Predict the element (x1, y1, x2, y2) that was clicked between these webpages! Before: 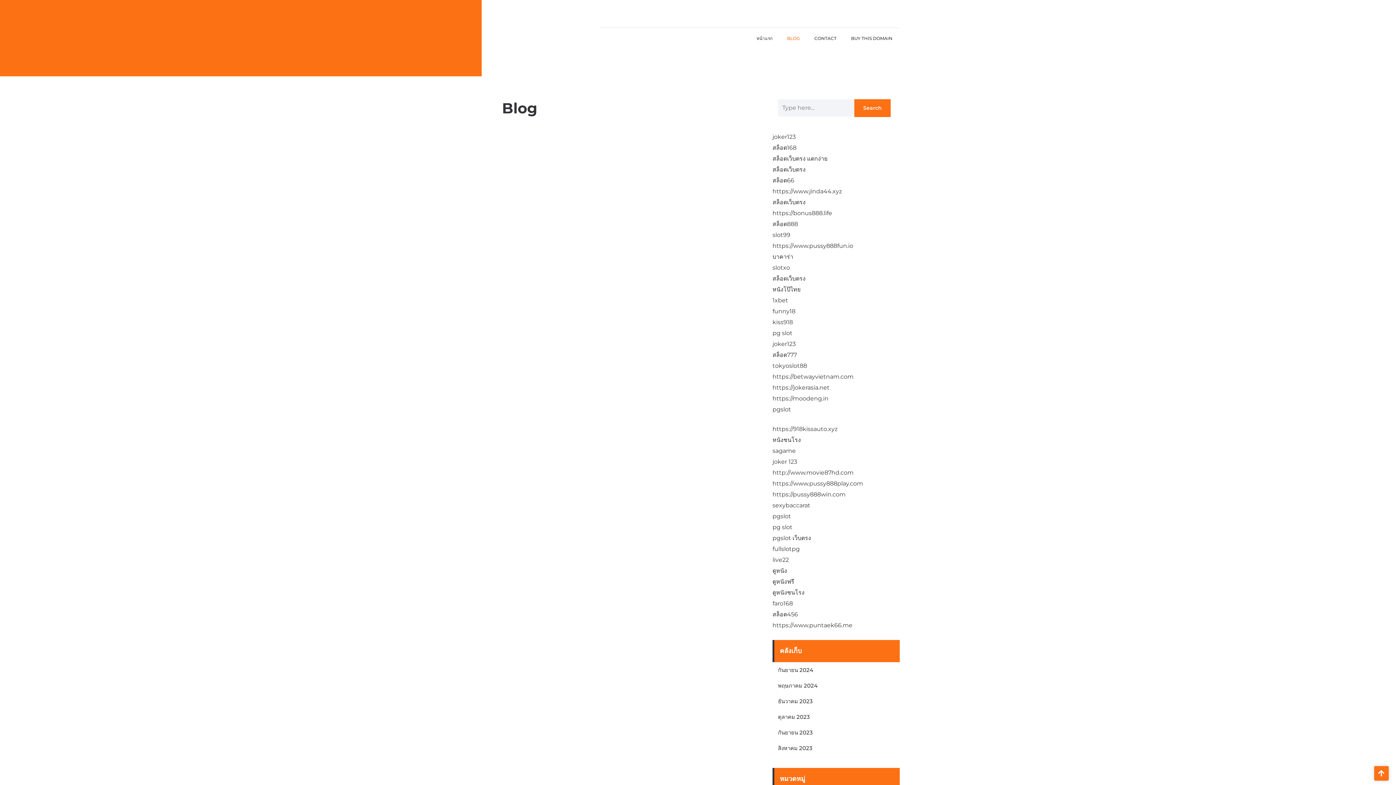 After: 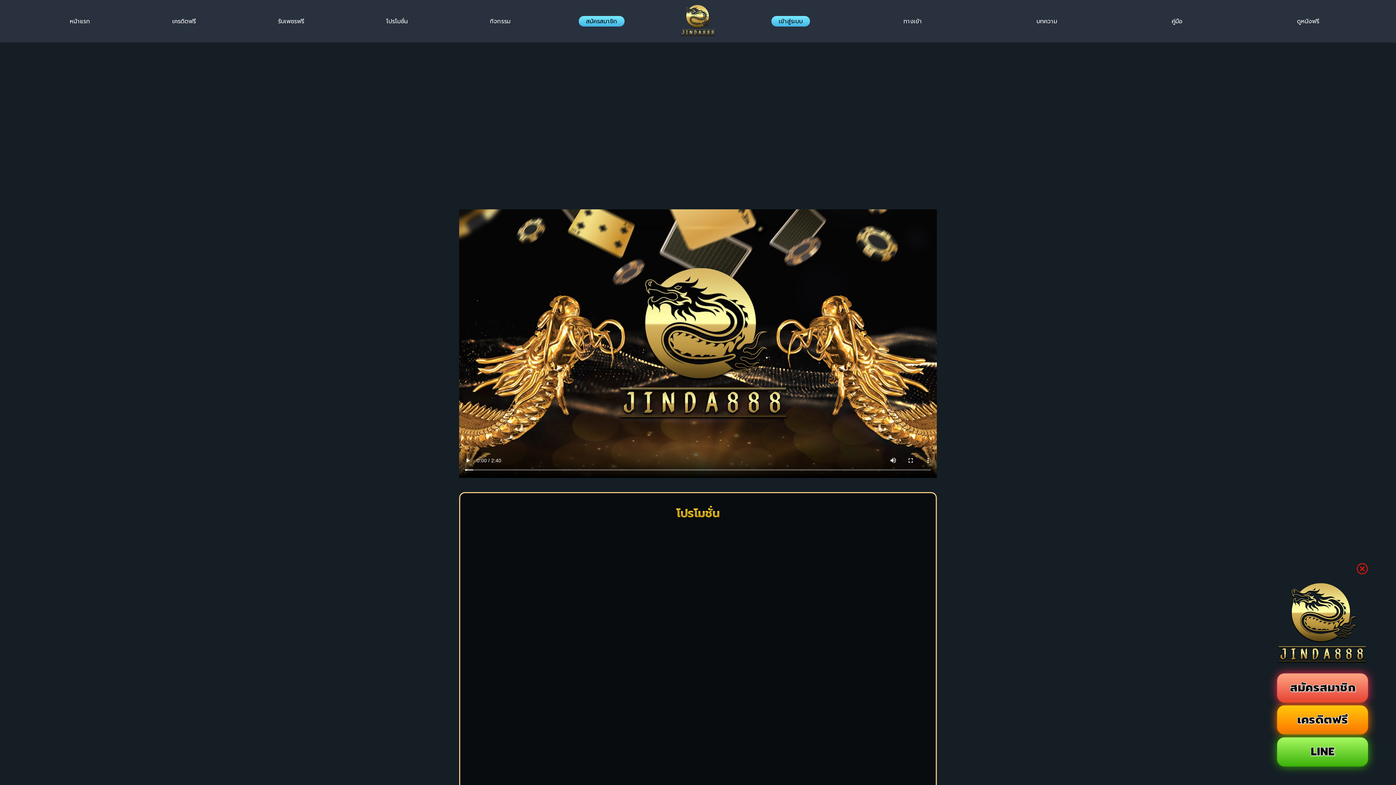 Action: bbox: (772, 220, 798, 227) label: สล็อต888